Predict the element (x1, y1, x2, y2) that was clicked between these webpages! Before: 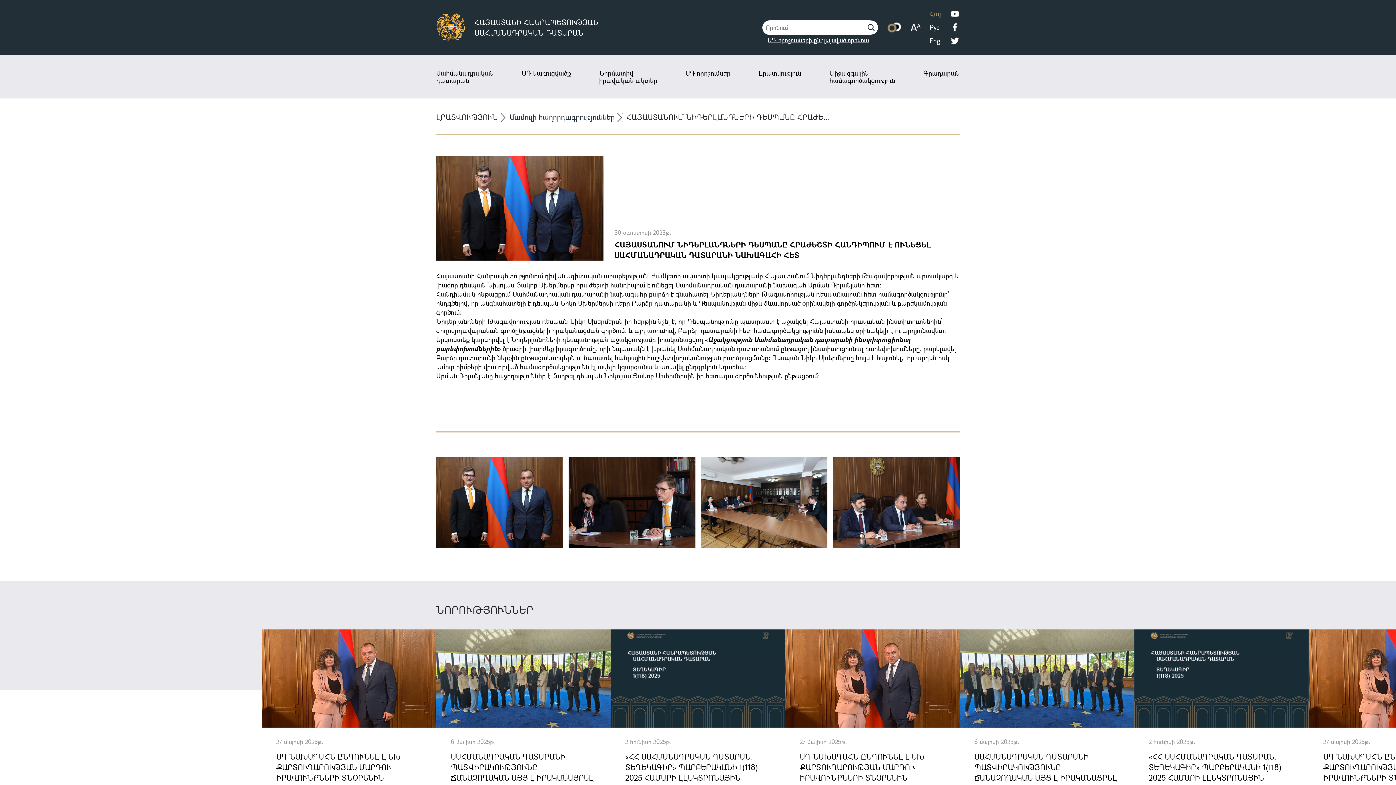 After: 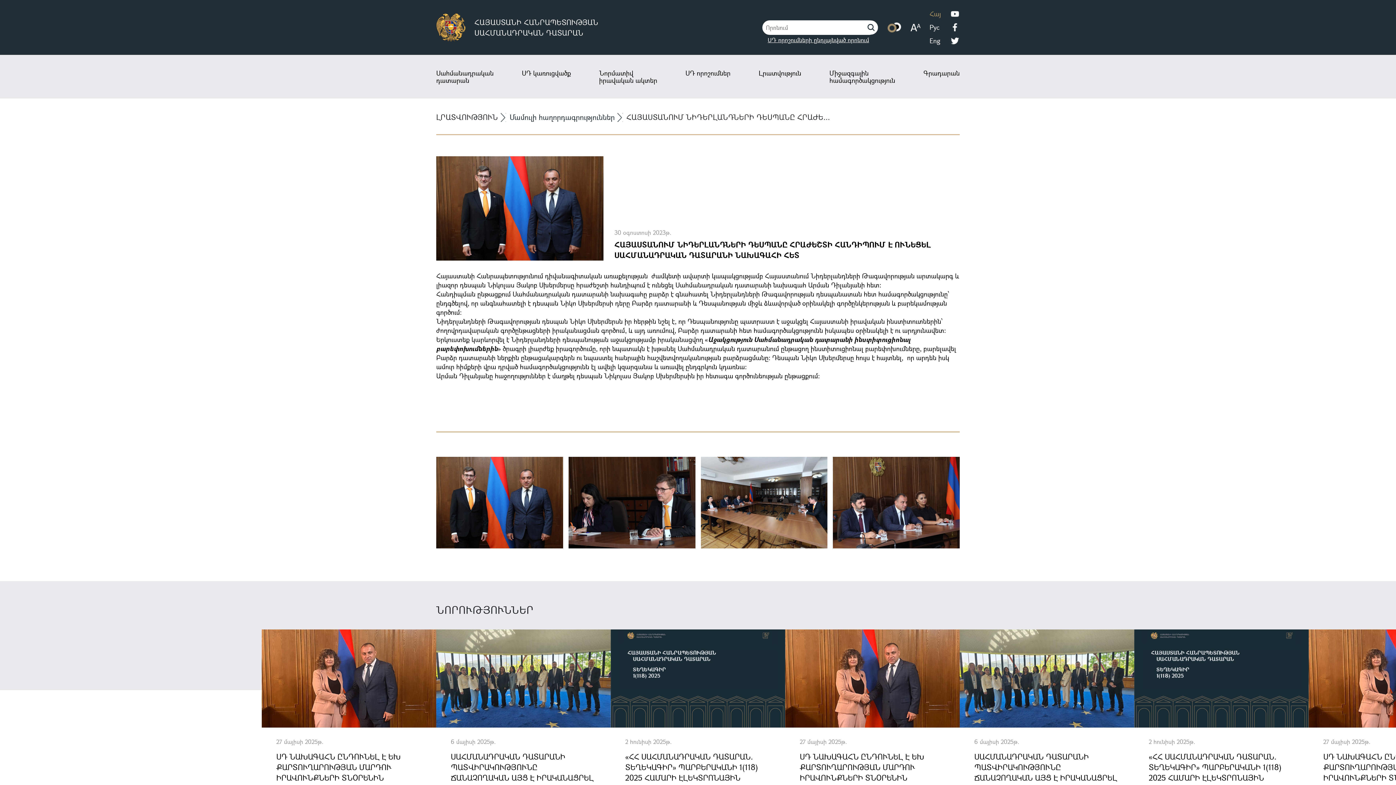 Action: bbox: (950, 36, 960, 45)